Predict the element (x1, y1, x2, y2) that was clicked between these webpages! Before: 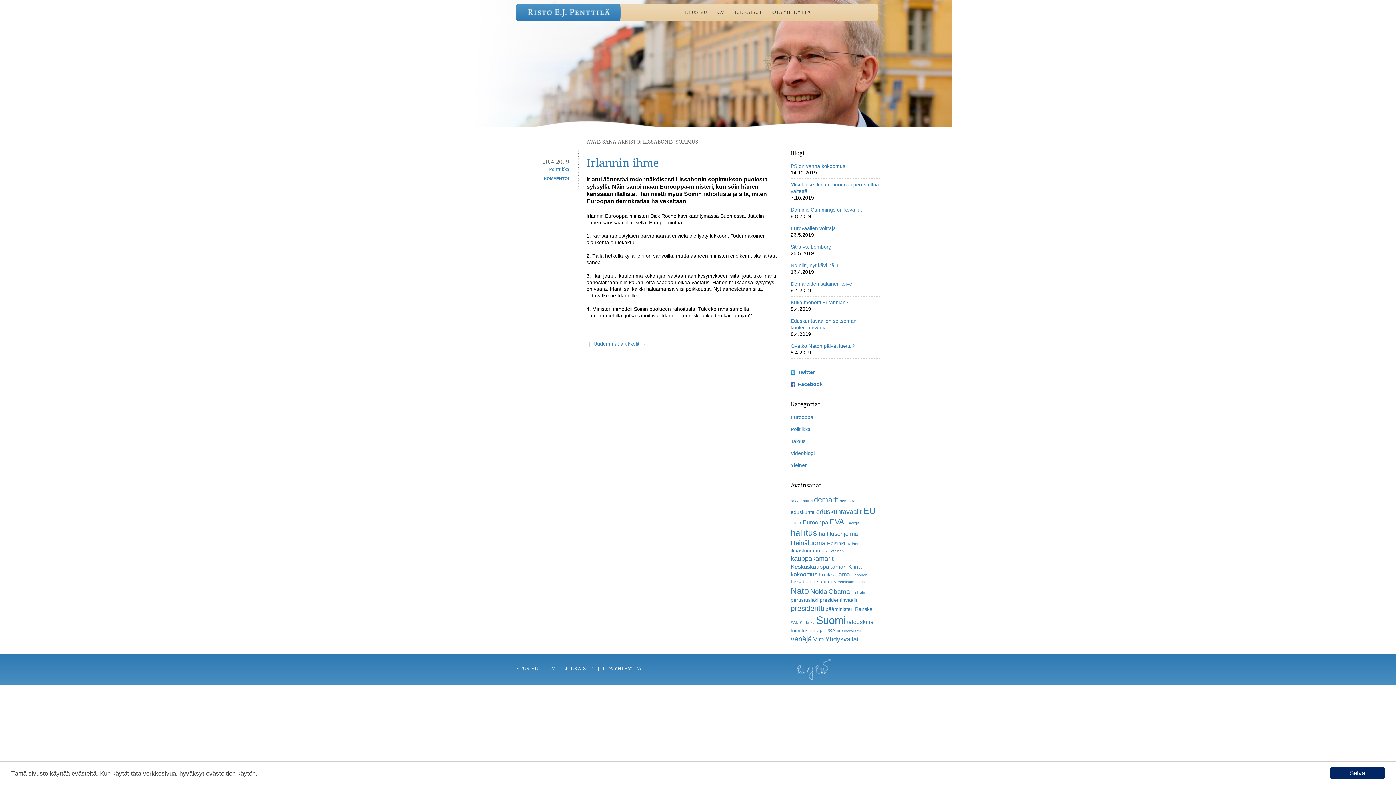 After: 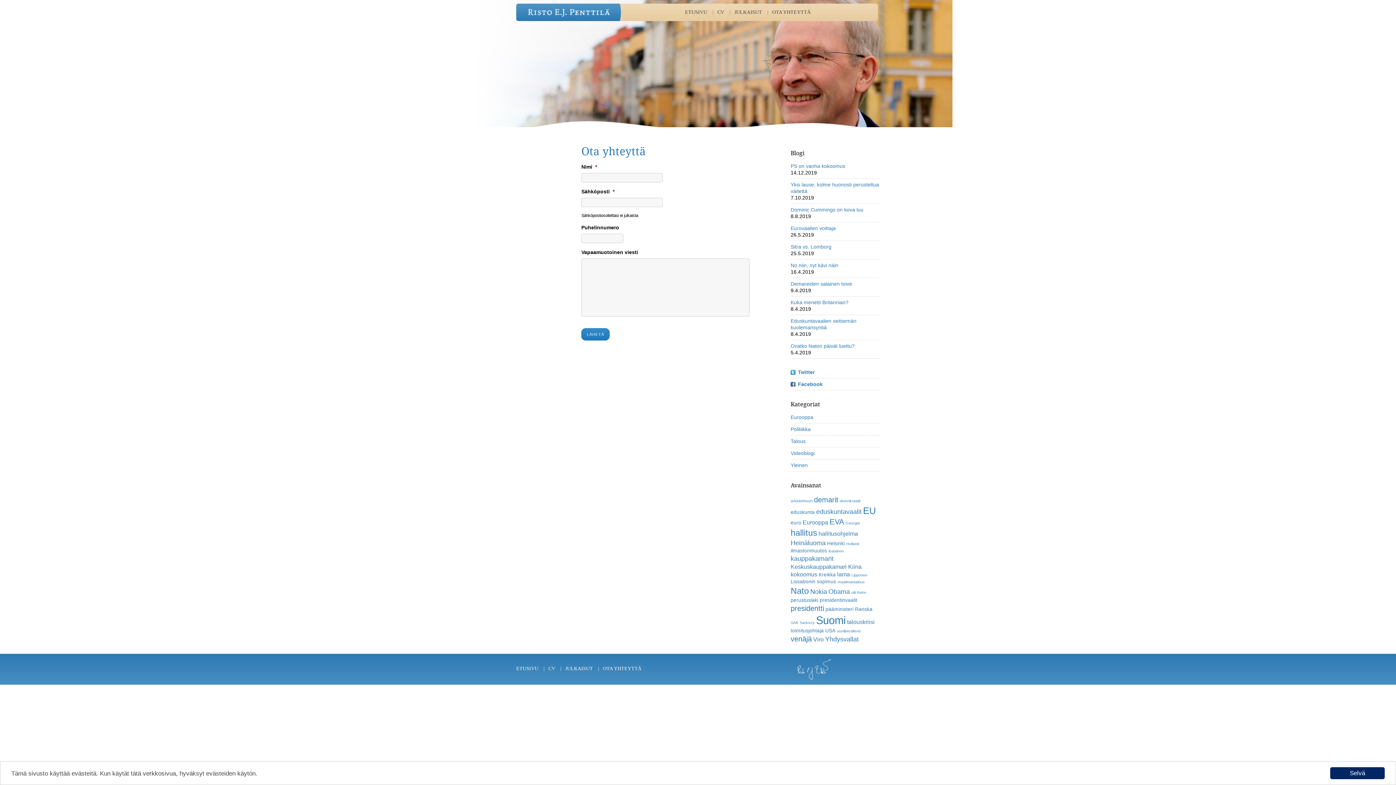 Action: label: OTA YHTEYTTÄ bbox: (603, 665, 646, 673)